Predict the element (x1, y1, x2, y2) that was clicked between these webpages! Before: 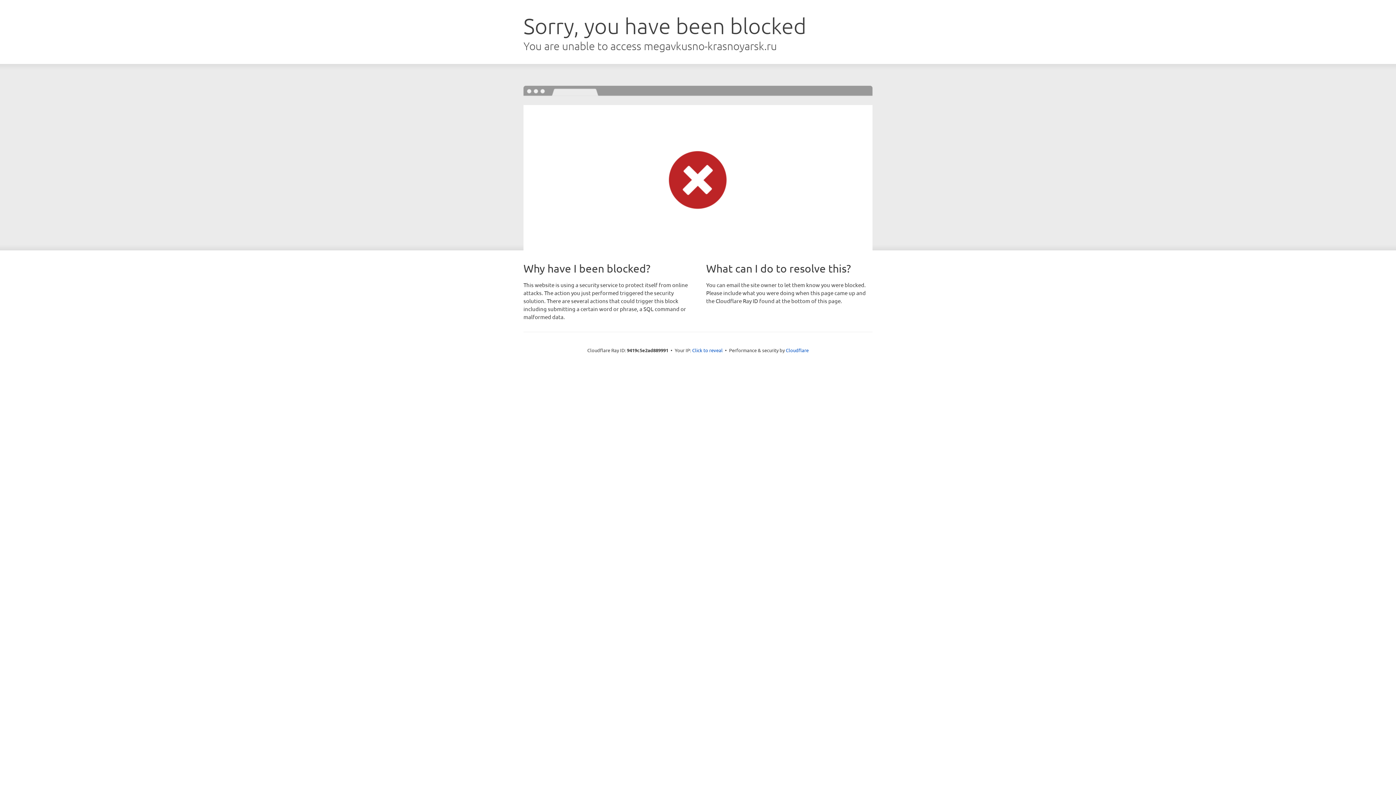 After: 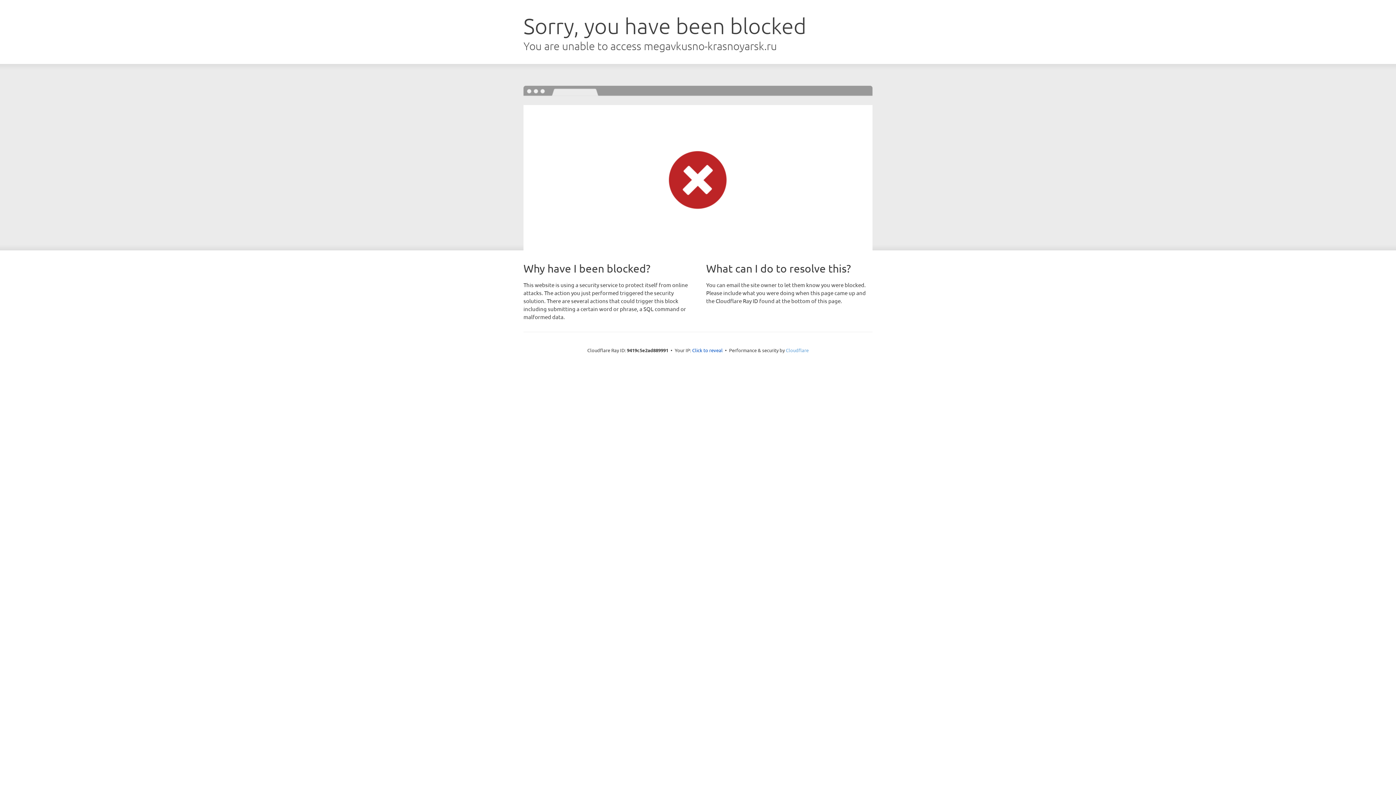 Action: label: Cloudflare bbox: (786, 347, 808, 353)